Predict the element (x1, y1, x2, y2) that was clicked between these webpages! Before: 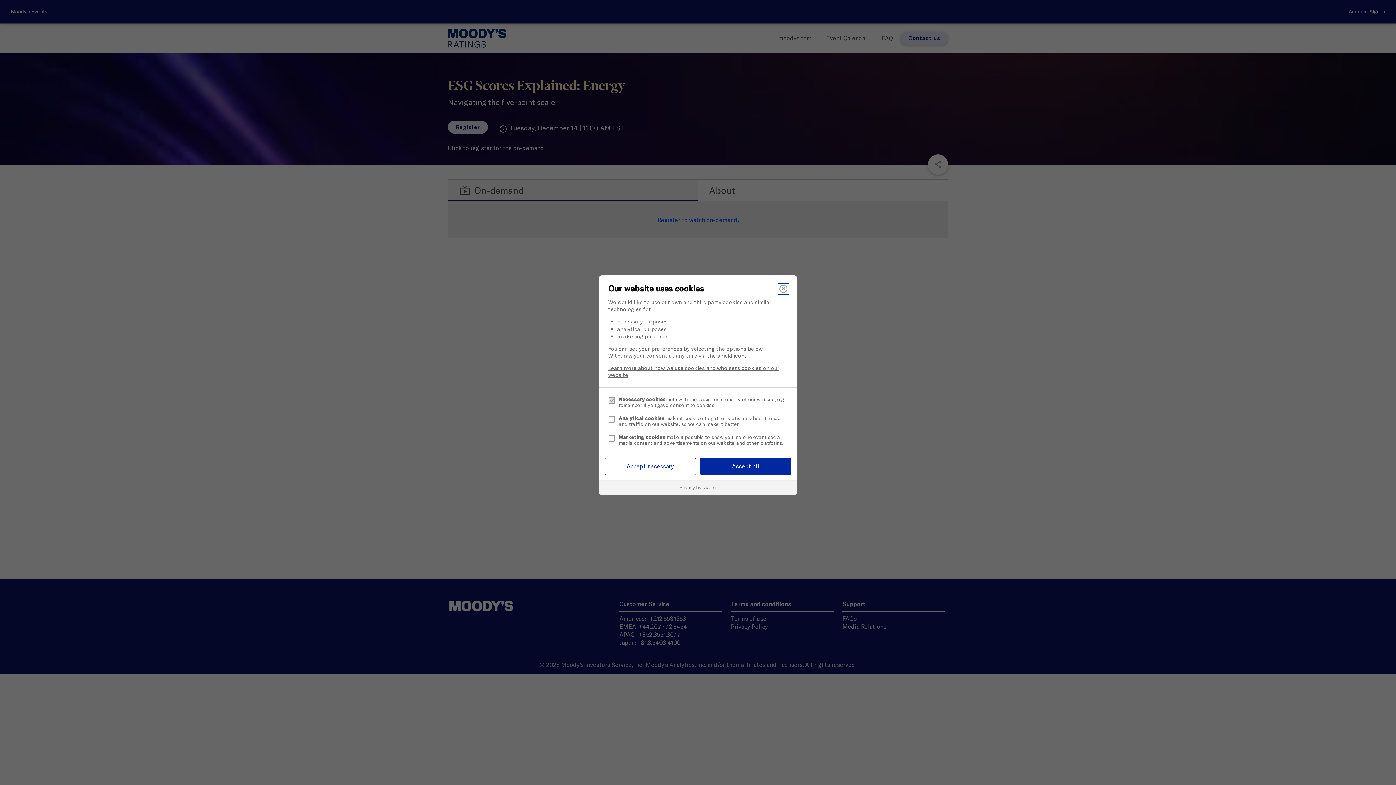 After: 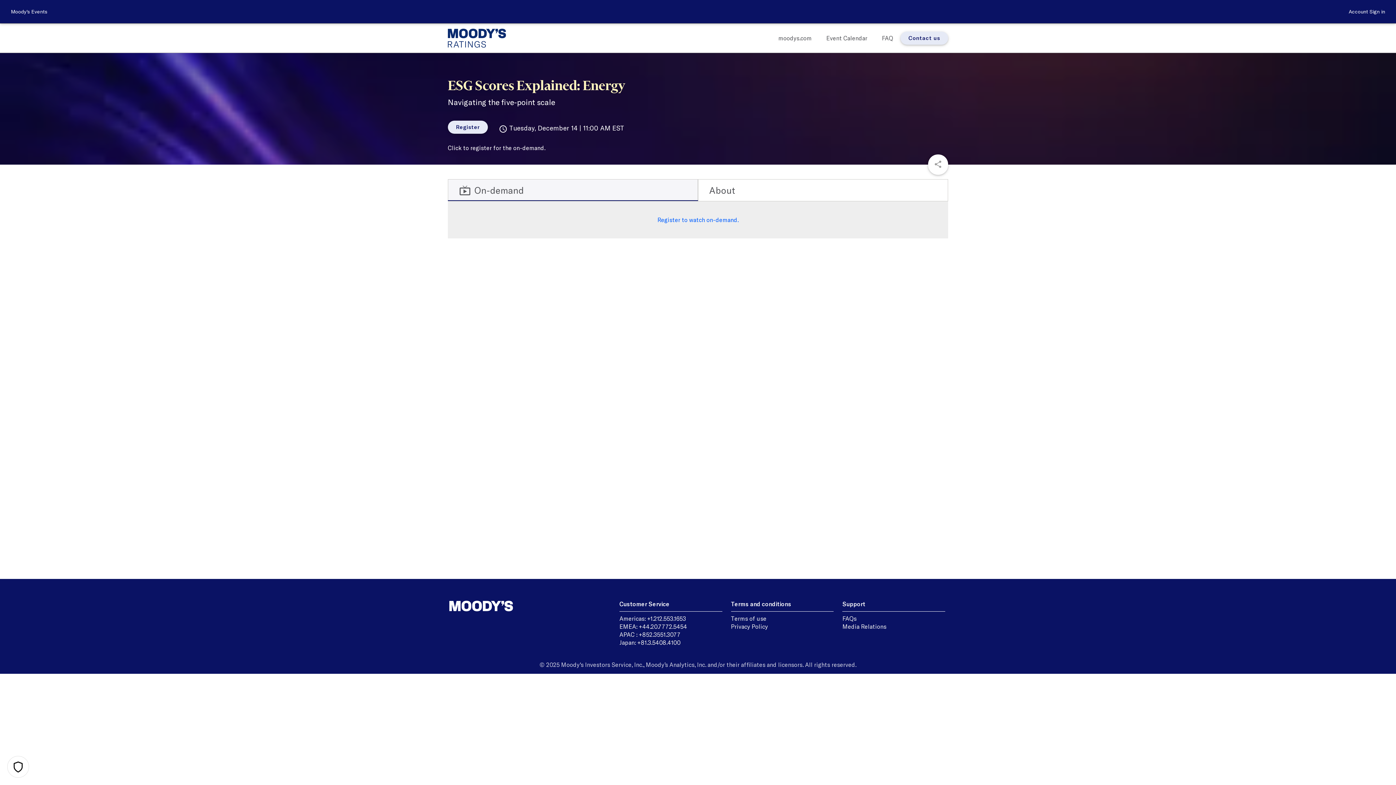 Action: bbox: (779, 284, 788, 293) label: Close